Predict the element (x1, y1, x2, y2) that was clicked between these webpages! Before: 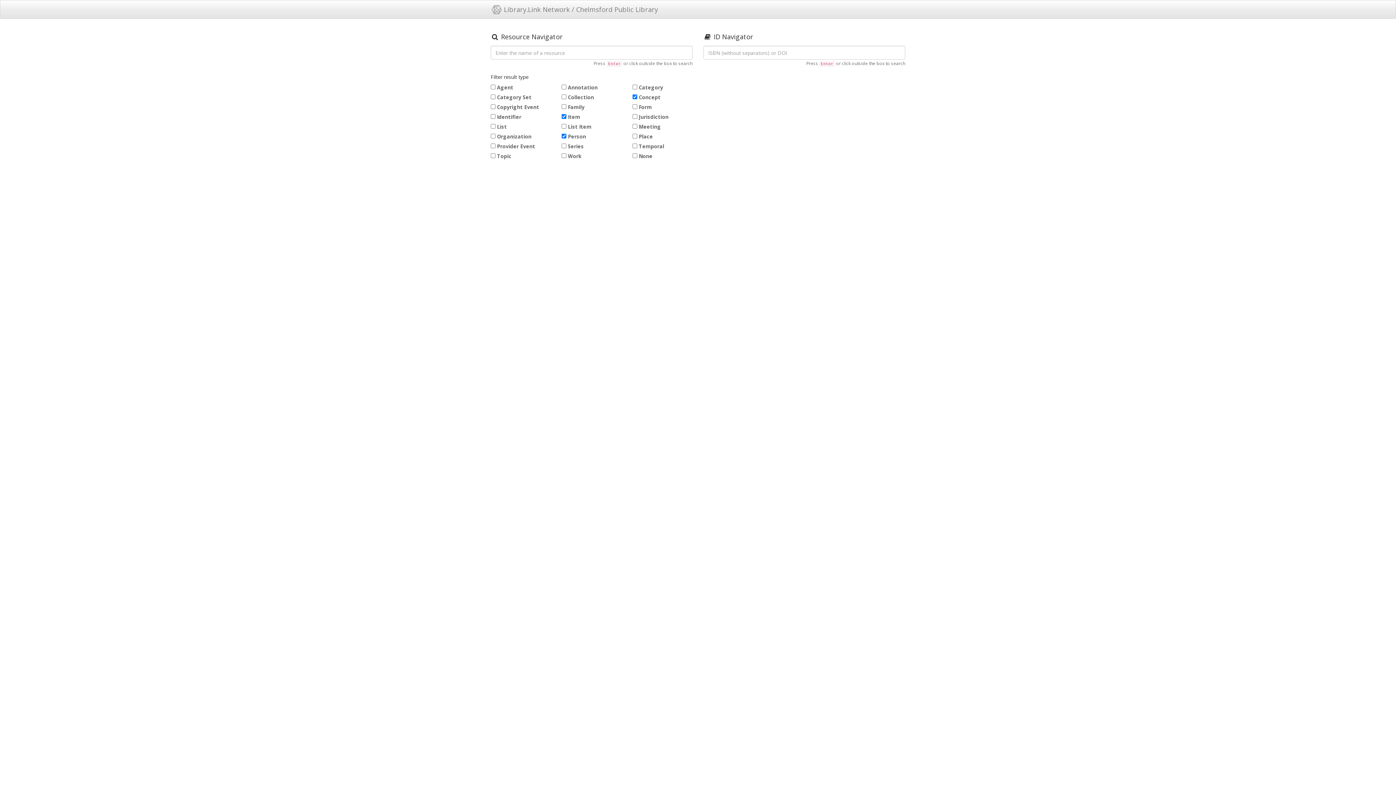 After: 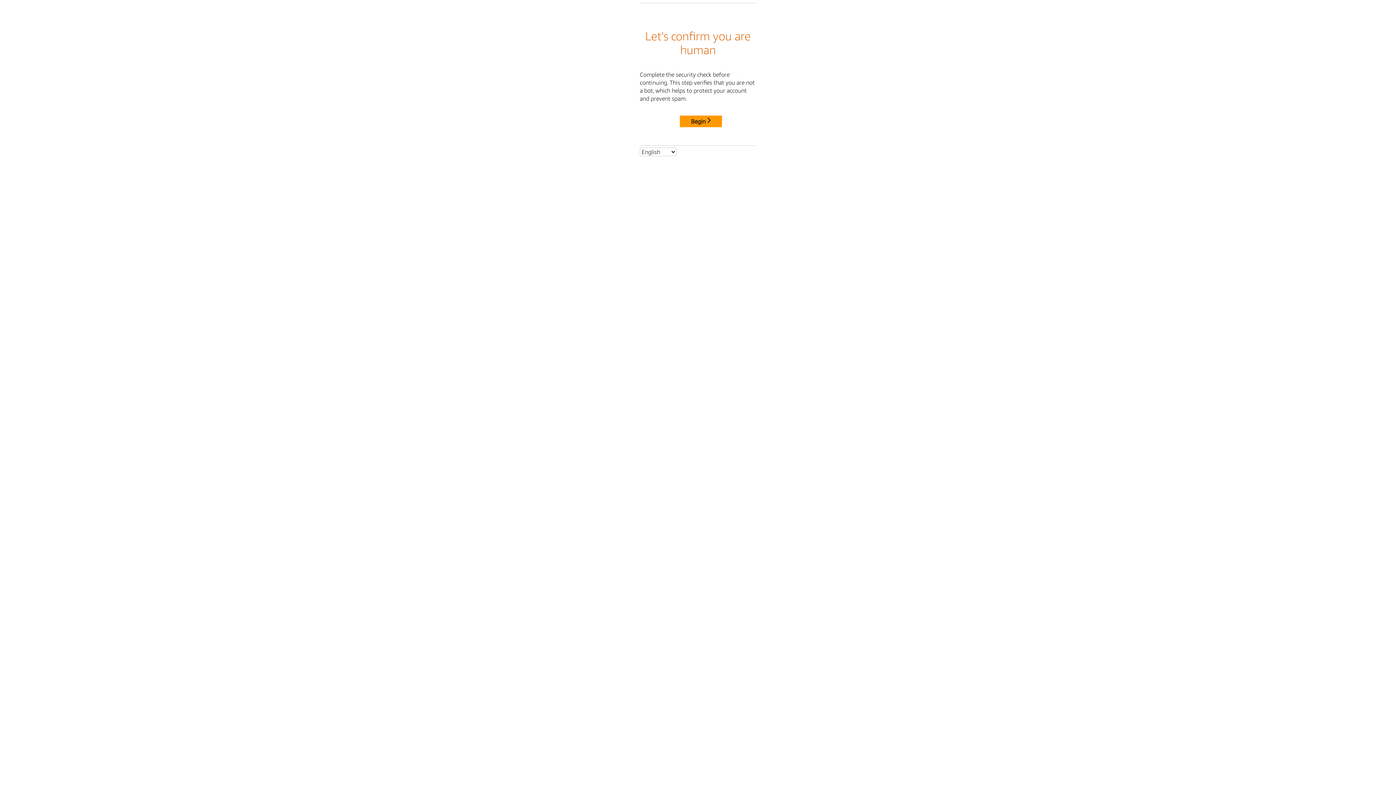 Action: bbox: (485, 0, 663, 18) label:  Library.Link Network / Chelmsford Public Library